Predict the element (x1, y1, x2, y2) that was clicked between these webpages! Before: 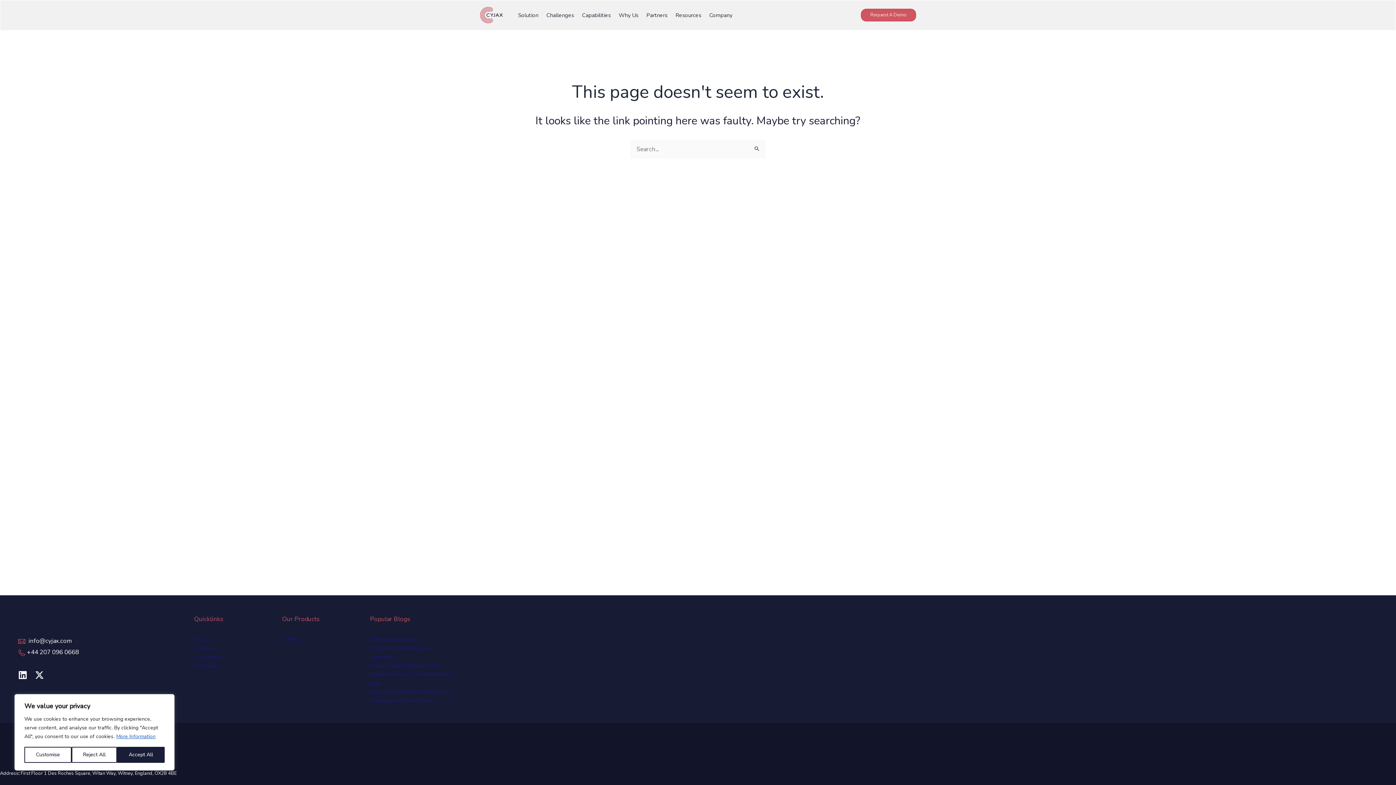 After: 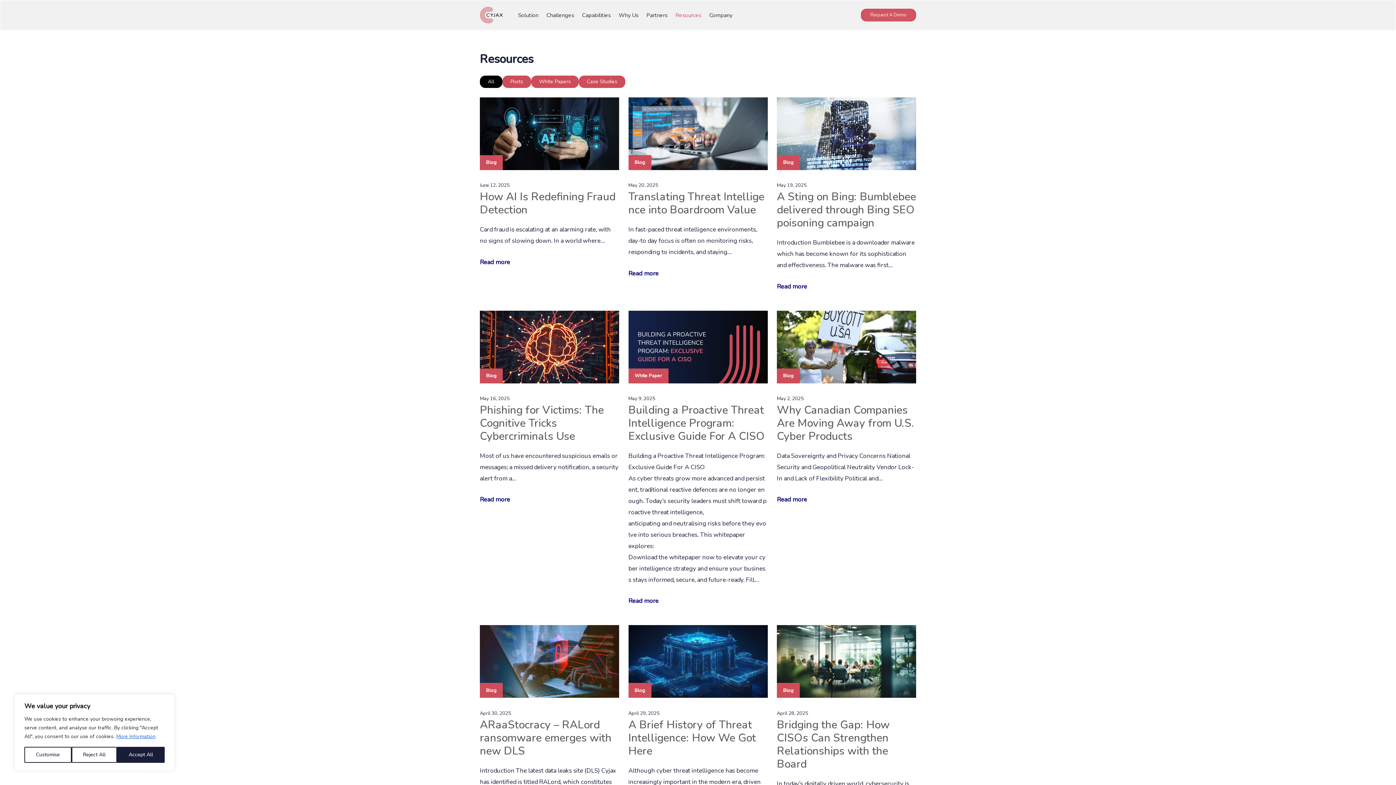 Action: bbox: (675, 7, 701, 22) label: Resources